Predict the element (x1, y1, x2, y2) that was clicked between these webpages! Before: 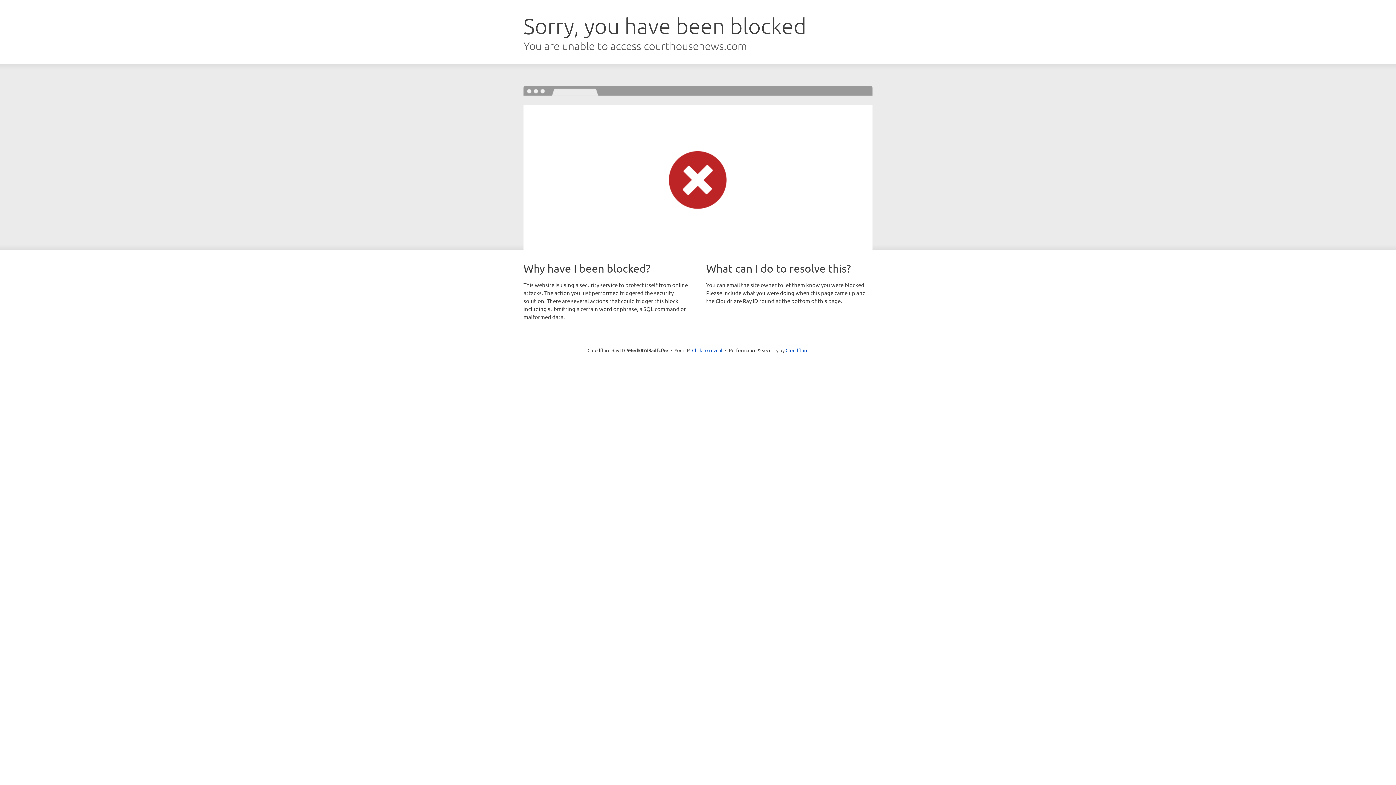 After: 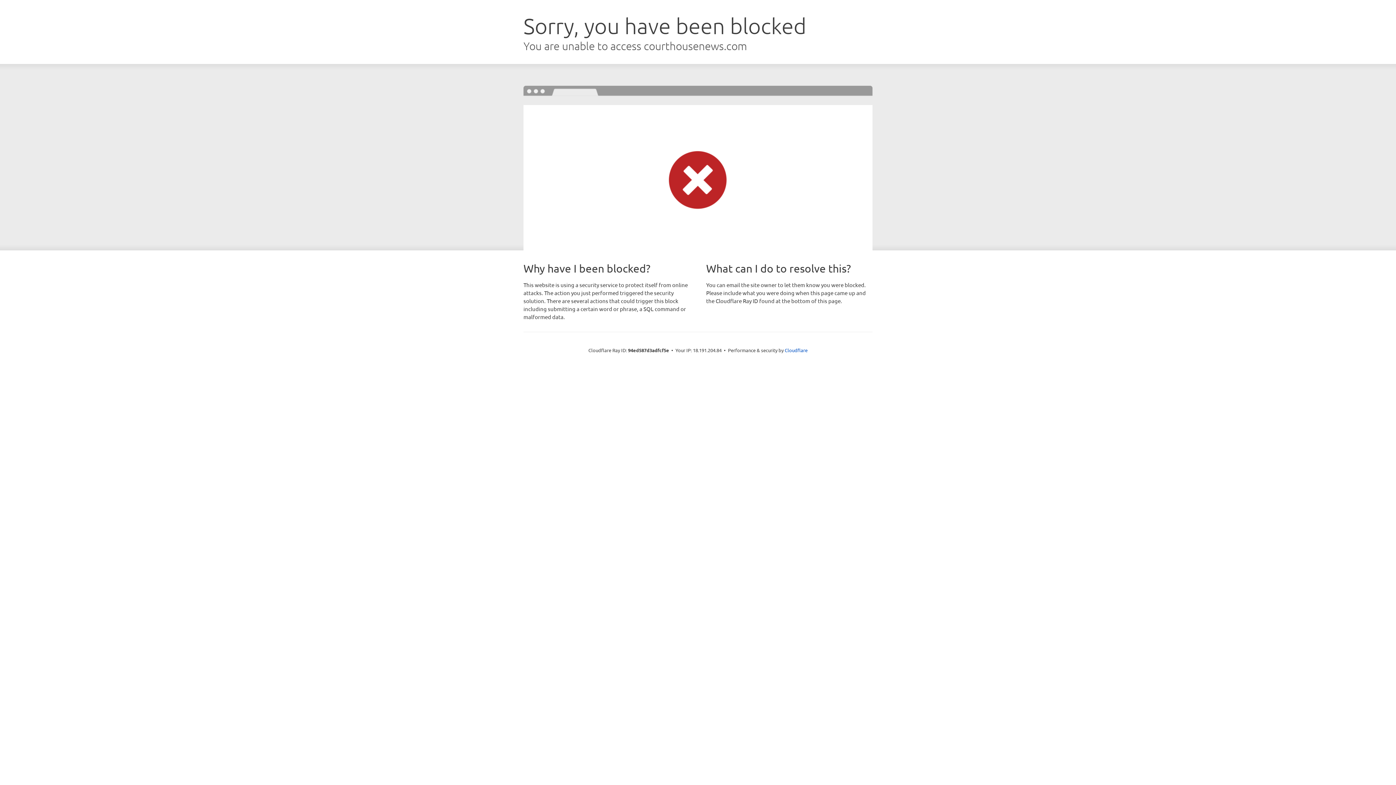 Action: bbox: (692, 346, 722, 353) label: Click to reveal